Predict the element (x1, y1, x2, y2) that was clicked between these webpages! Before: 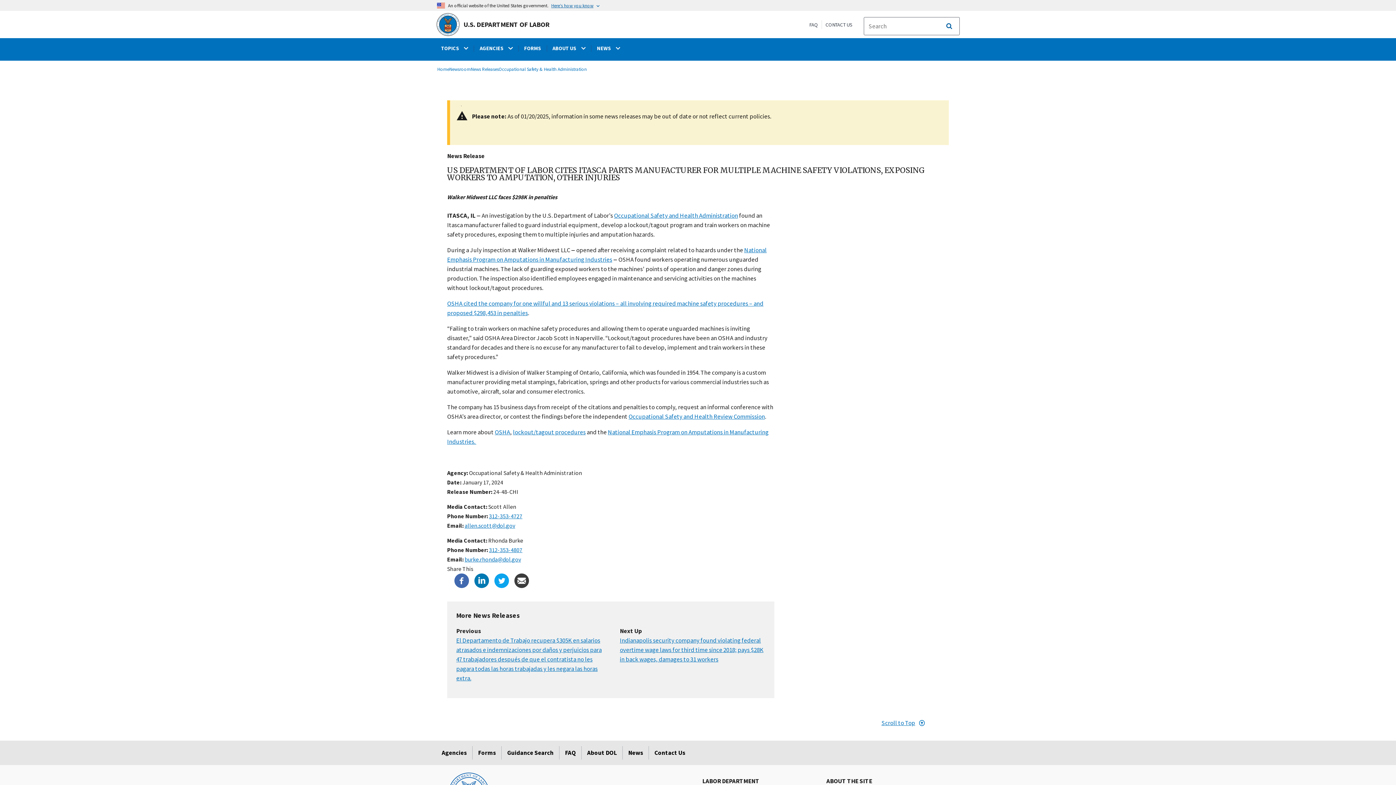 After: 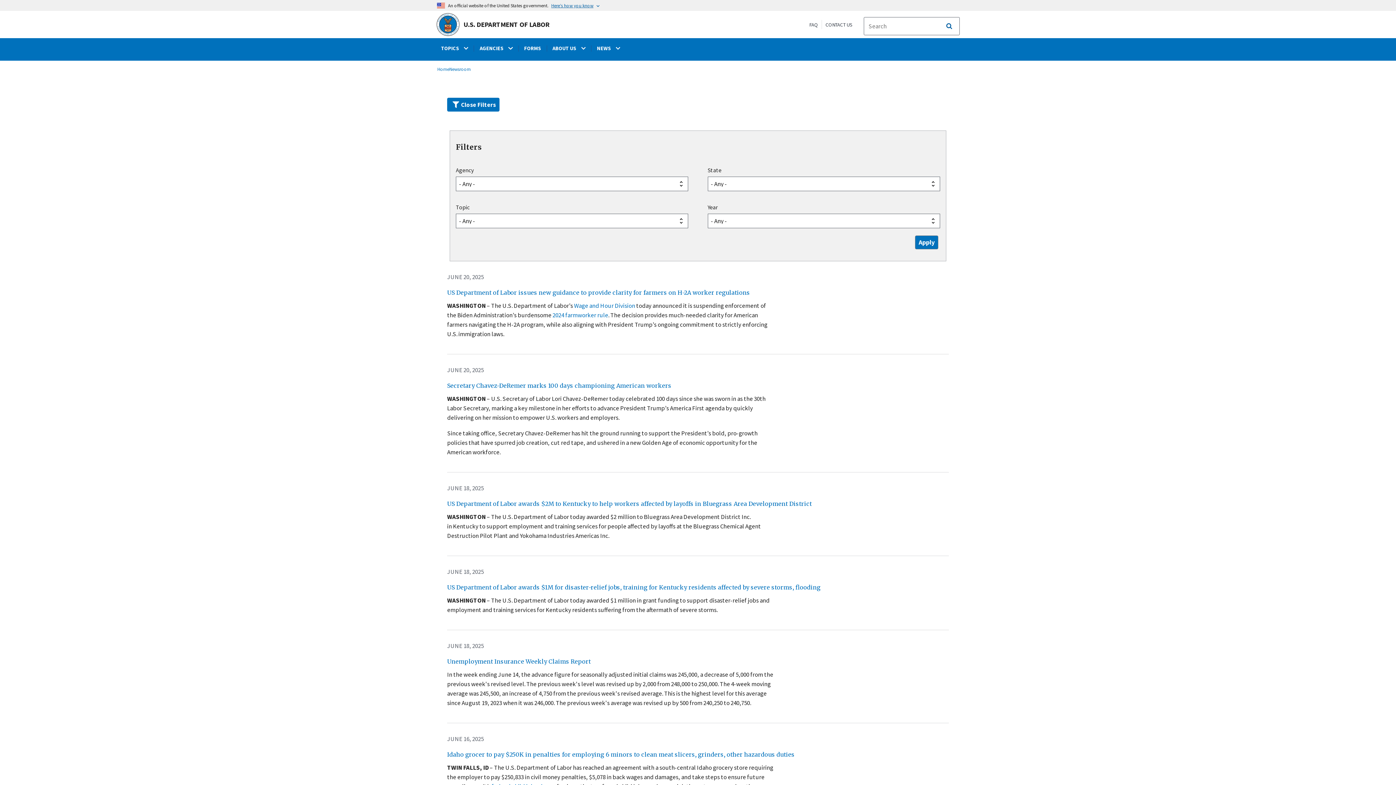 Action: bbox: (470, 66, 498, 72) label: News Releases